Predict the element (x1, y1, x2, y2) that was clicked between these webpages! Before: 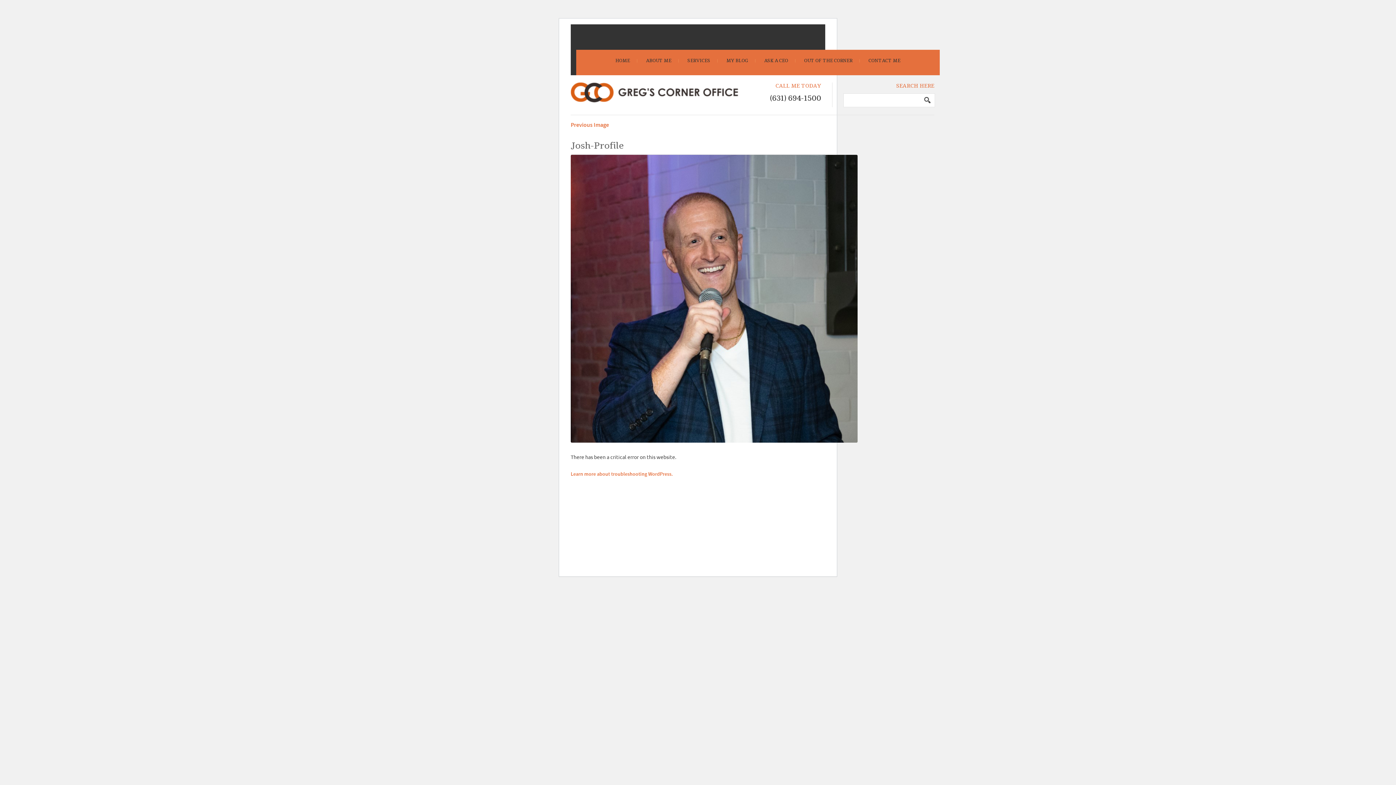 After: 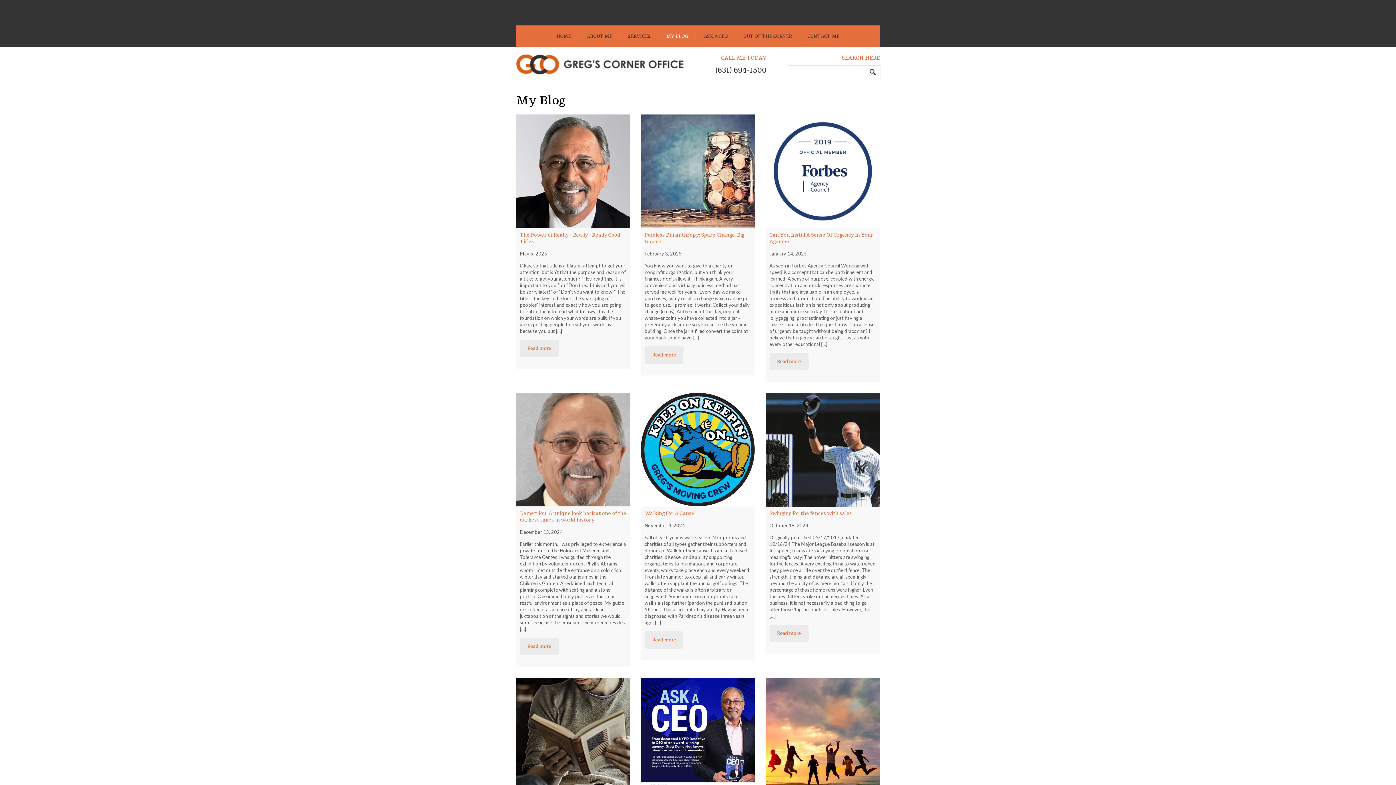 Action: bbox: (719, 49, 755, 71) label: MY BLOG